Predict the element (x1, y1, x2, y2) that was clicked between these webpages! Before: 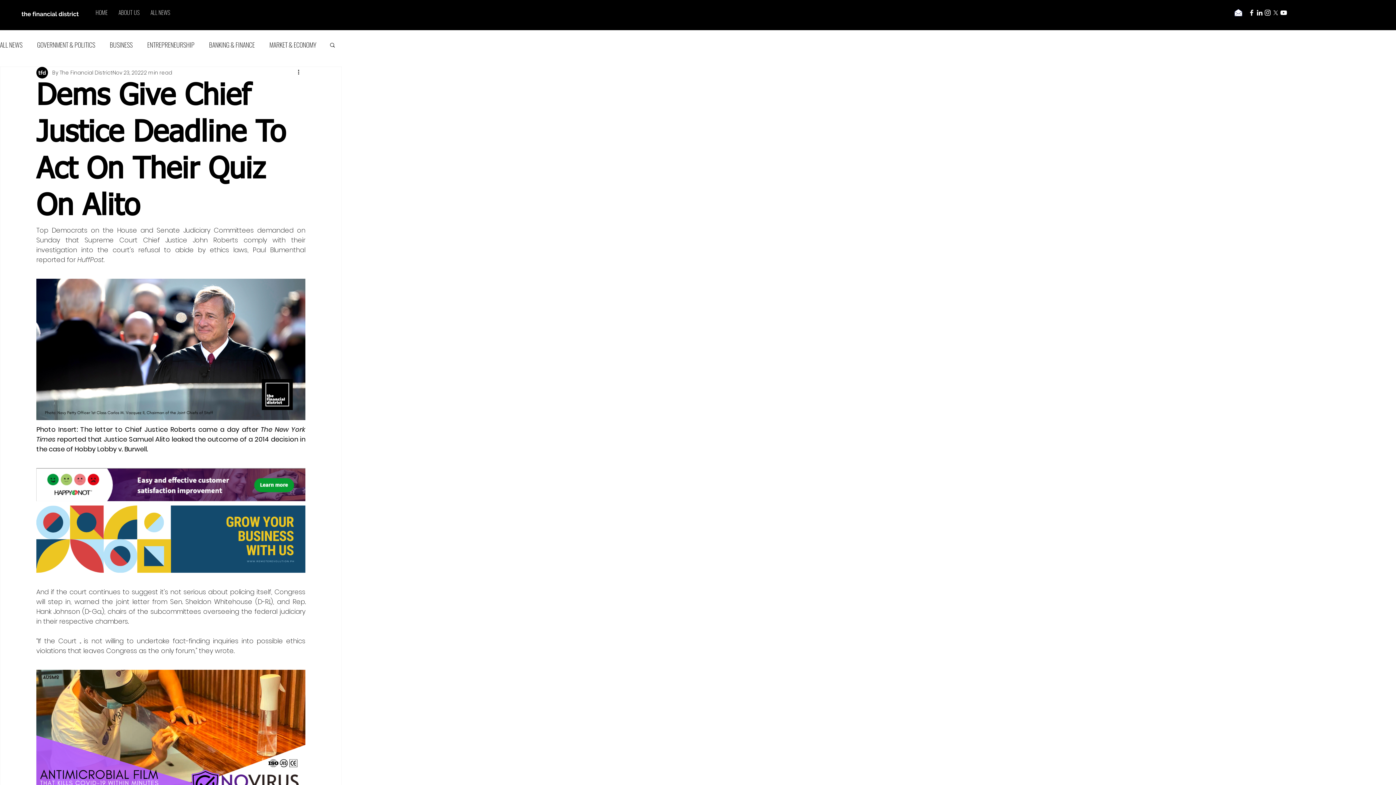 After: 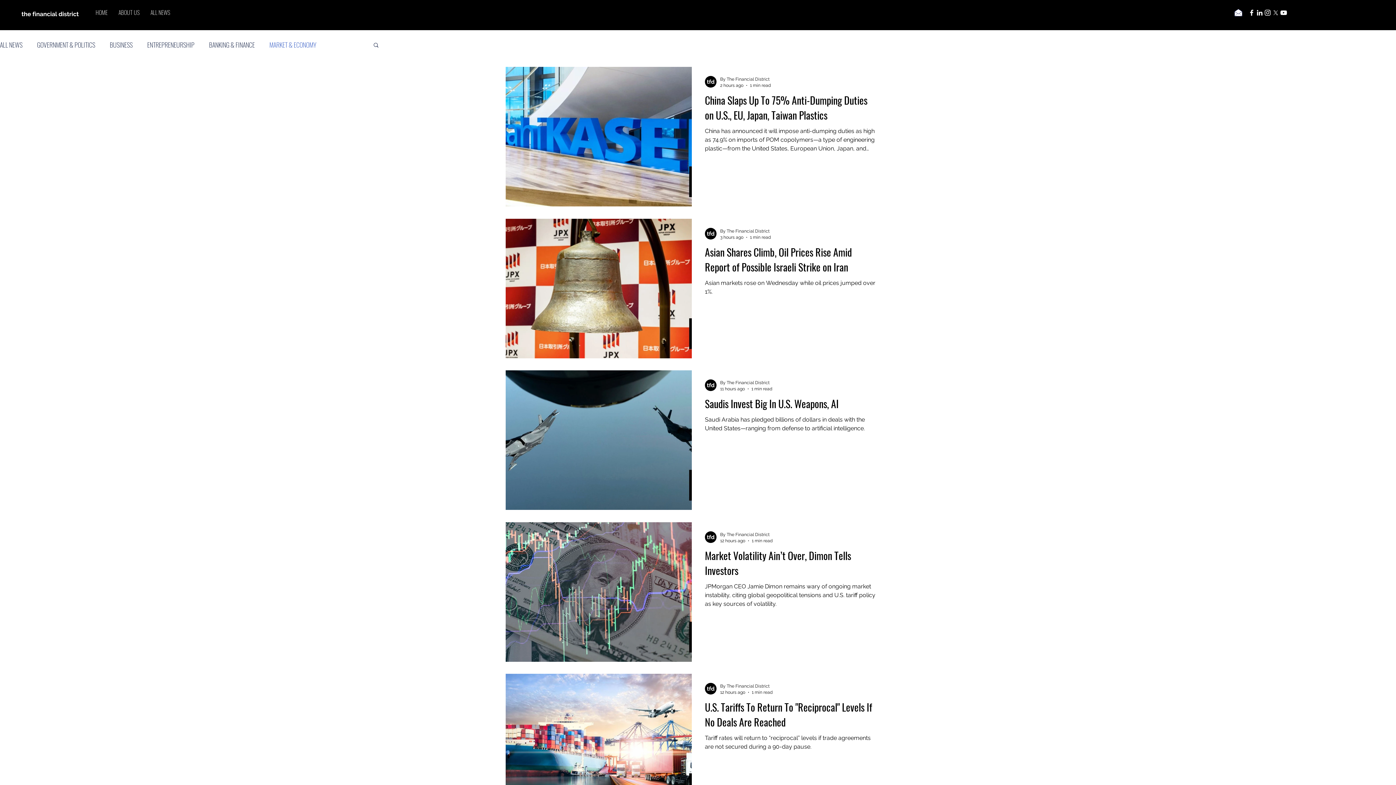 Action: bbox: (269, 40, 316, 48) label: MARKET & ECONOMY